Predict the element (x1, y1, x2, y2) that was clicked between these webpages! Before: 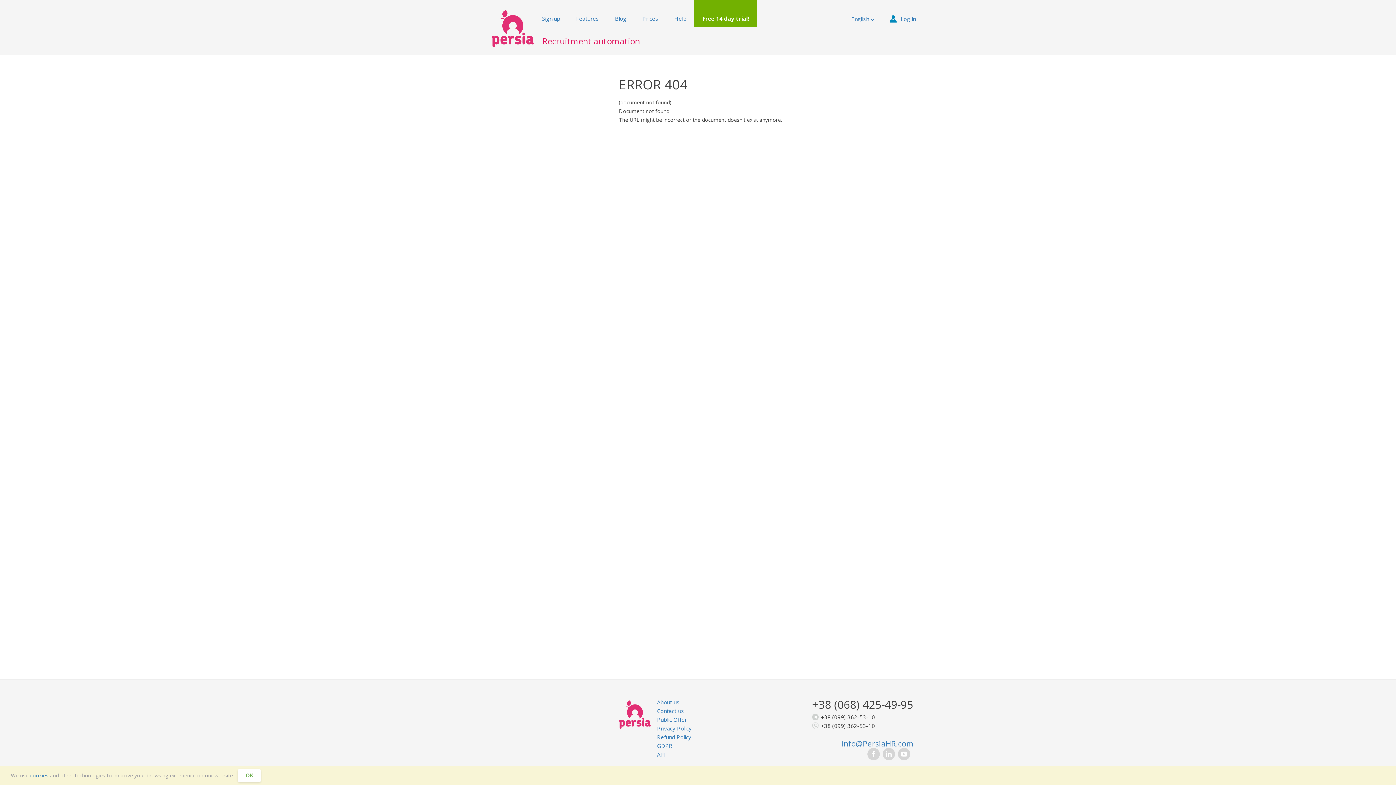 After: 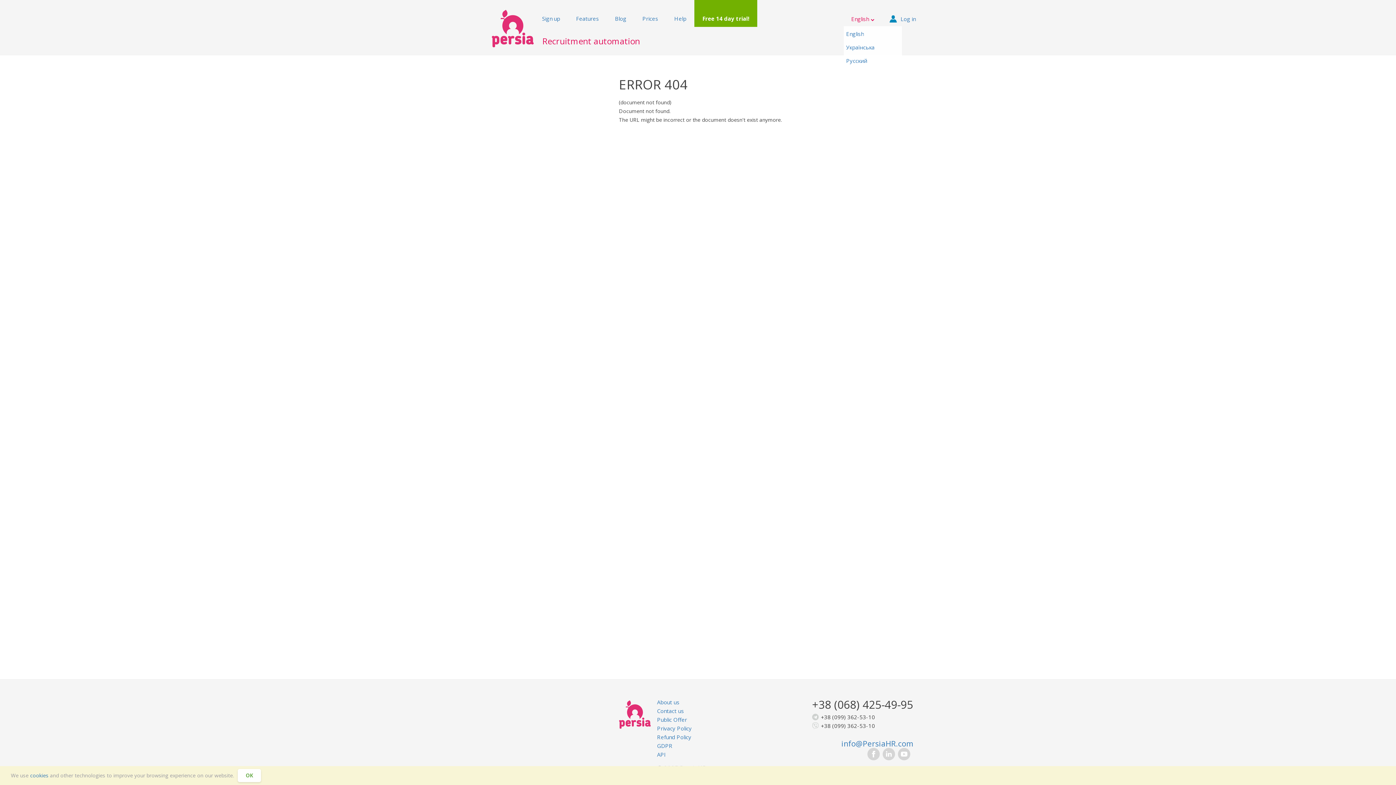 Action: bbox: (843, 0, 882, 26) label: English